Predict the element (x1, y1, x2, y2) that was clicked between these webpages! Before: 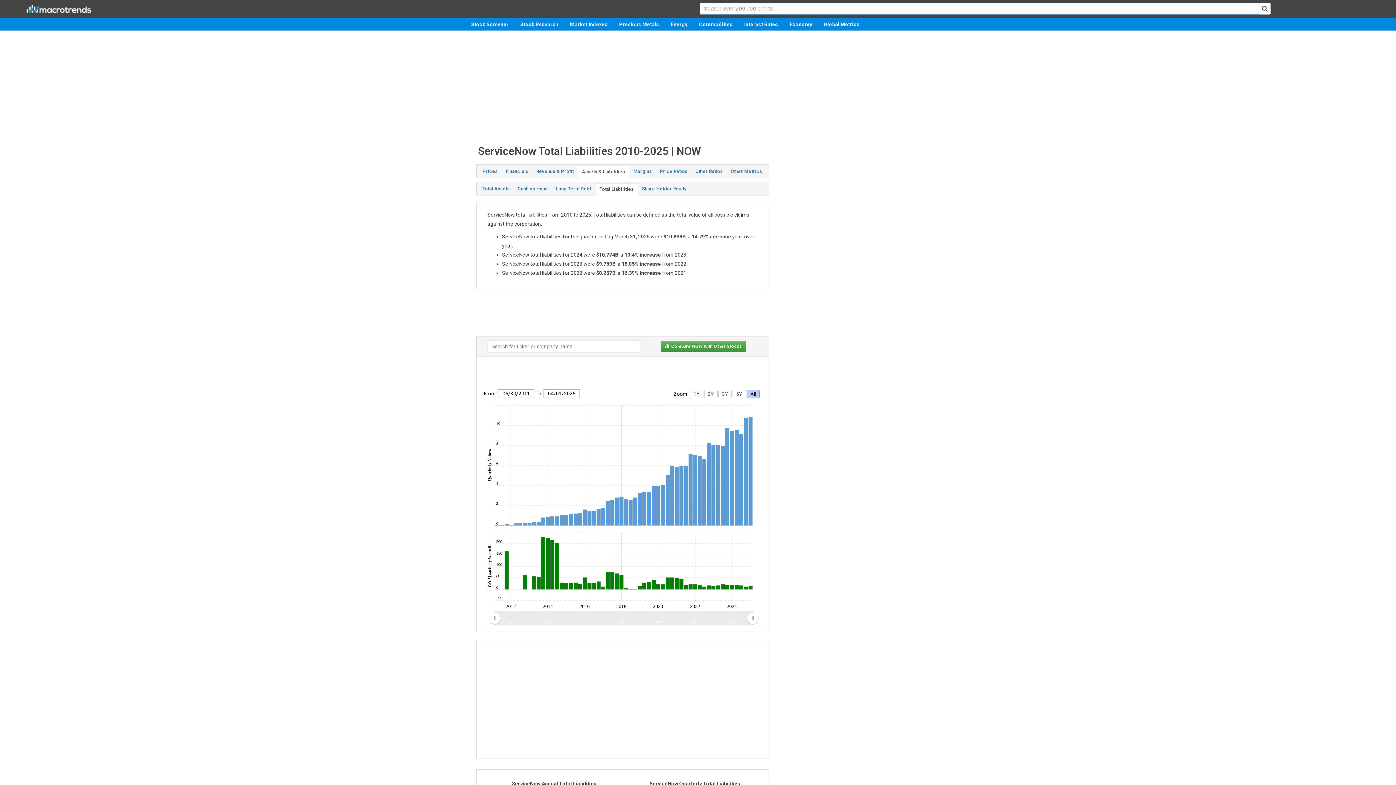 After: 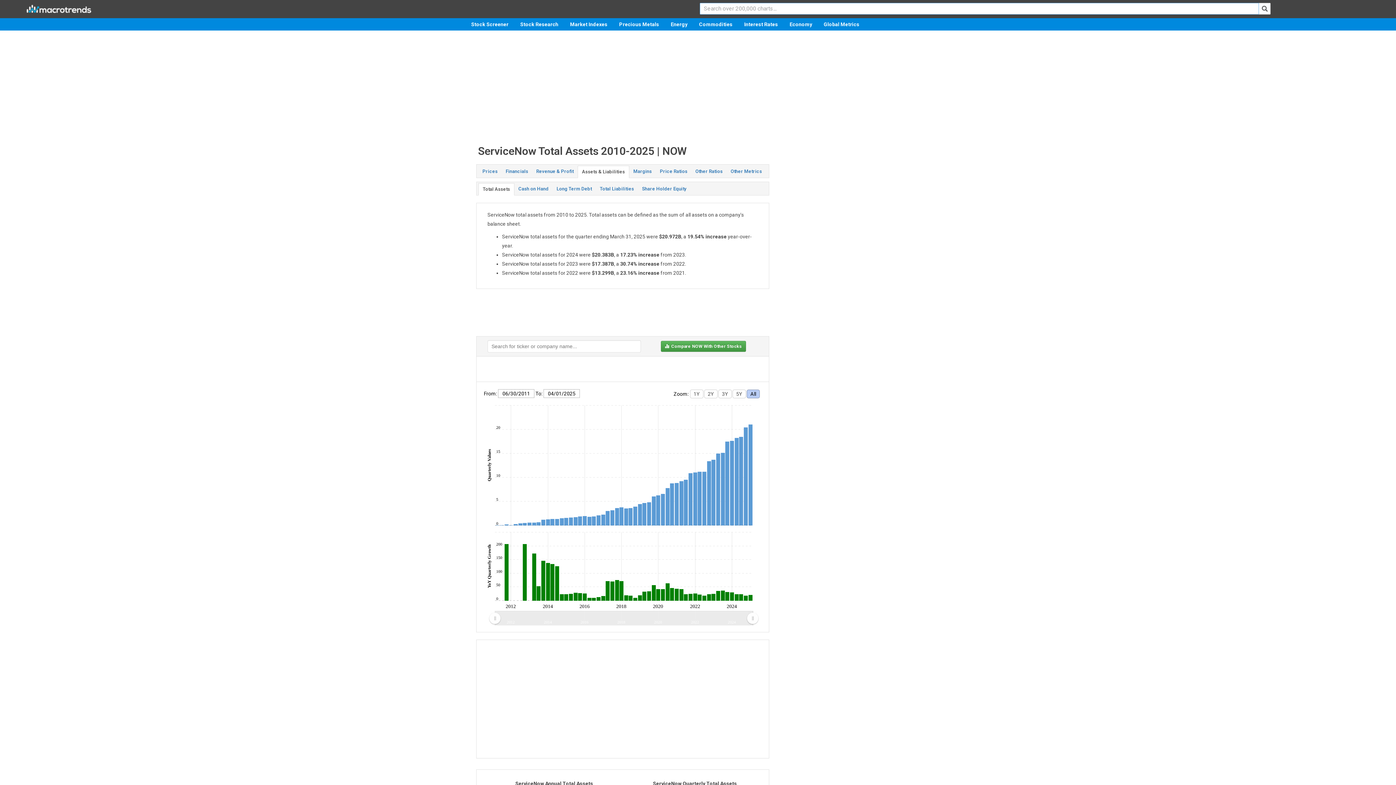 Action: label: Total Assets bbox: (478, 183, 513, 194)